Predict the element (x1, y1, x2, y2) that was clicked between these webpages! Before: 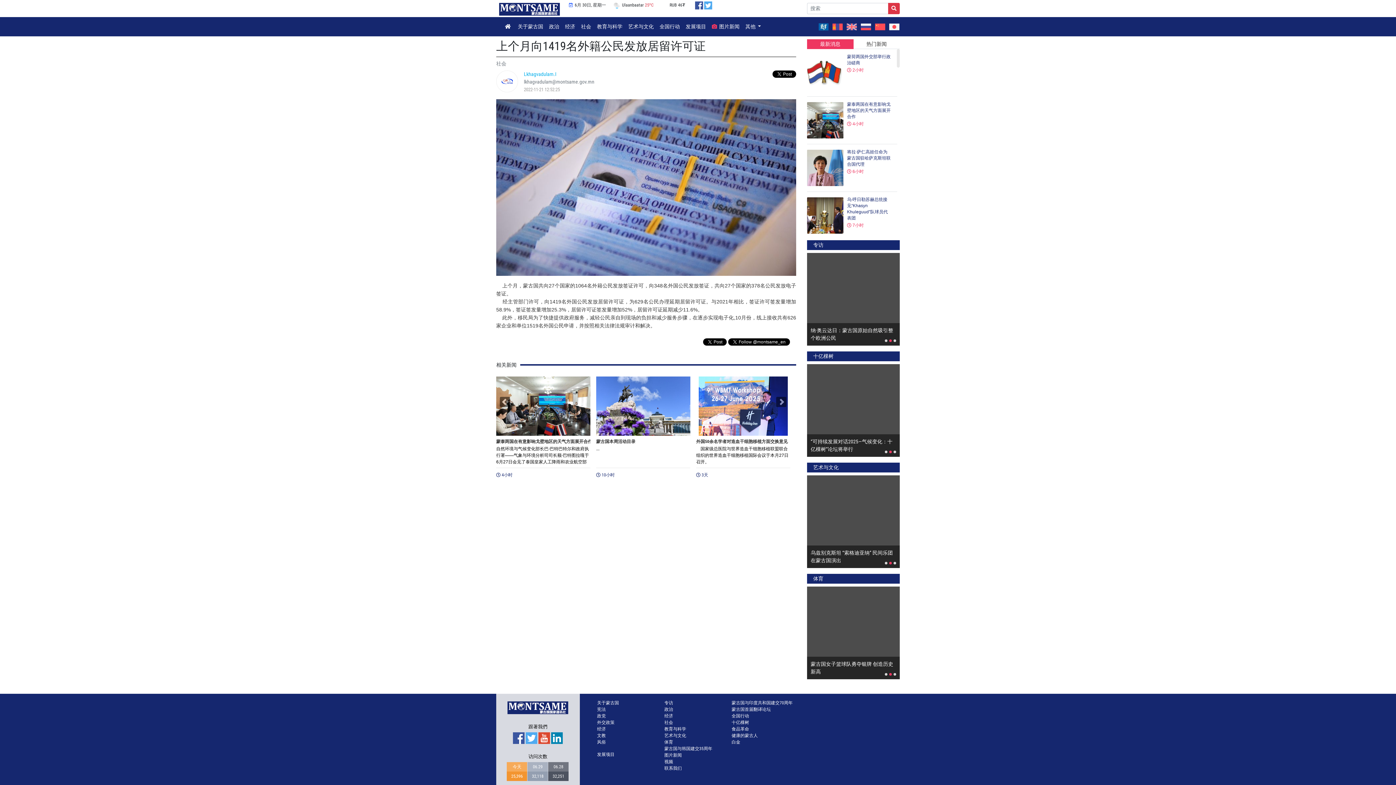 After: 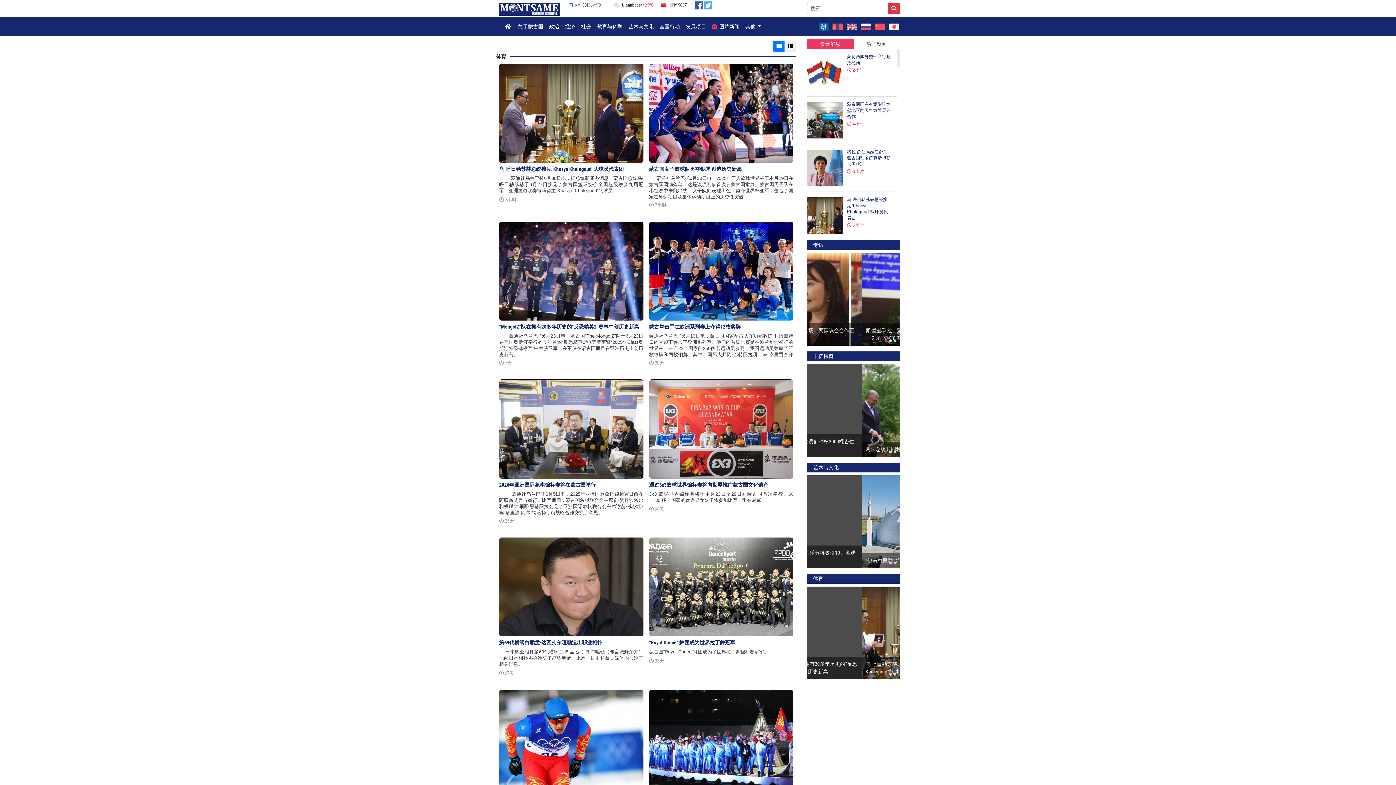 Action: bbox: (664, 740, 673, 745) label: 体育